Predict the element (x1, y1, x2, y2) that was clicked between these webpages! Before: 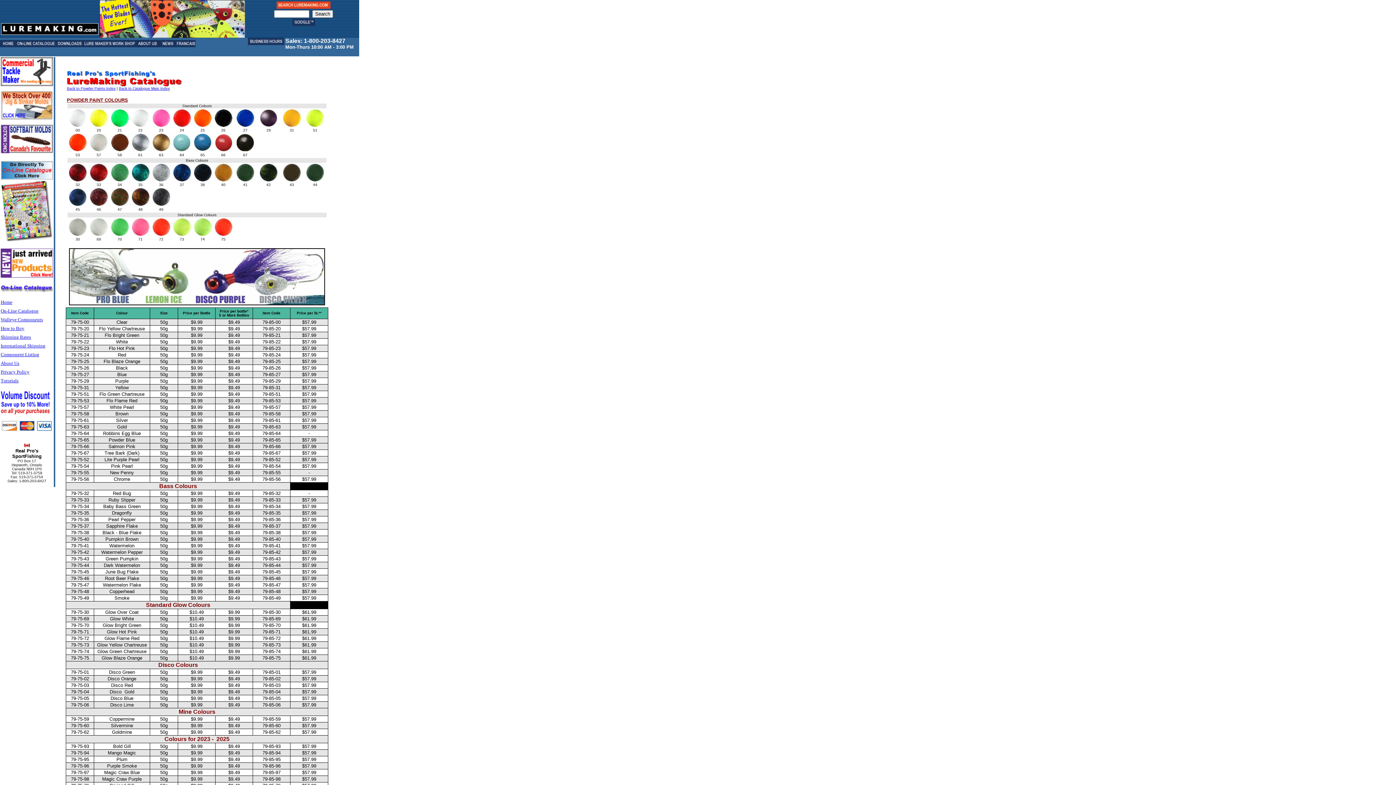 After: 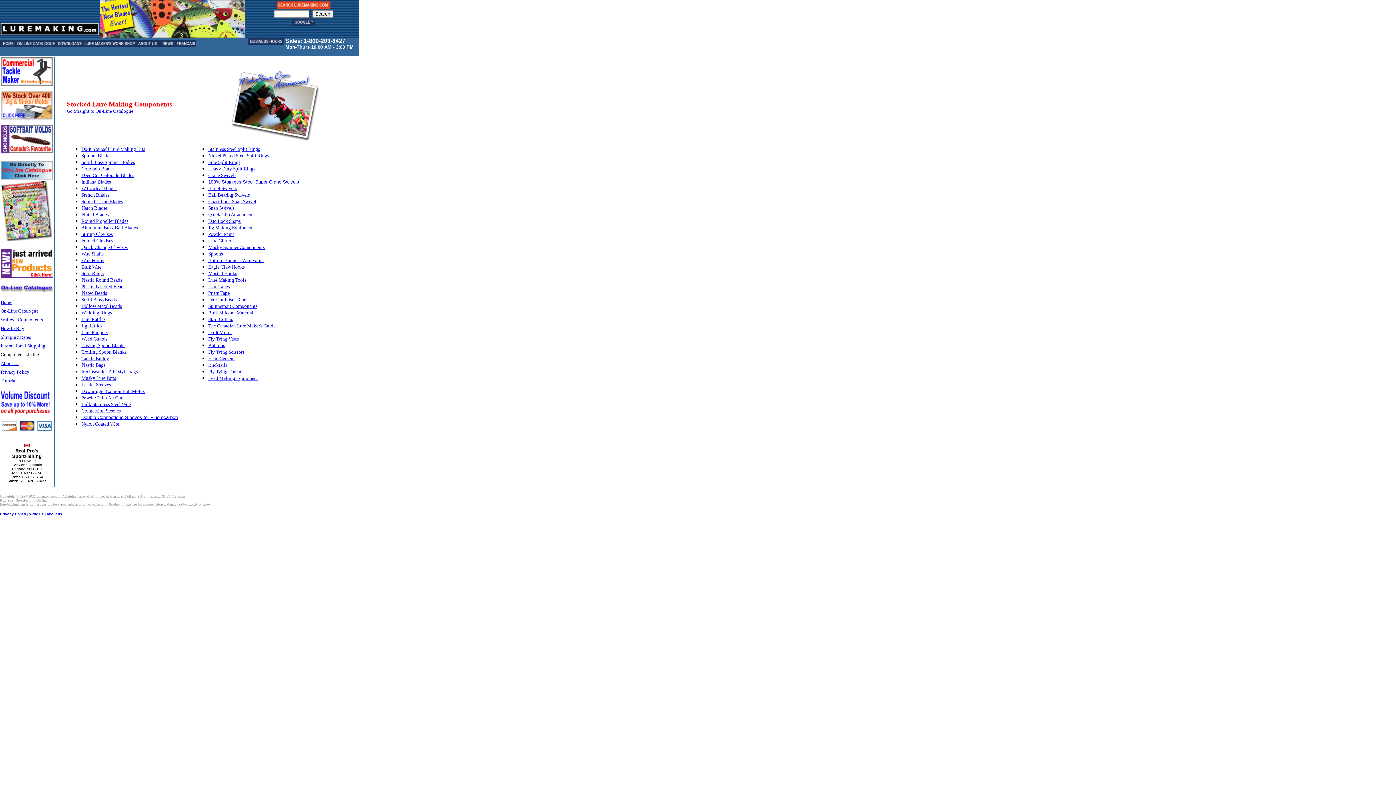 Action: label: Component Listing bbox: (0, 352, 39, 357)